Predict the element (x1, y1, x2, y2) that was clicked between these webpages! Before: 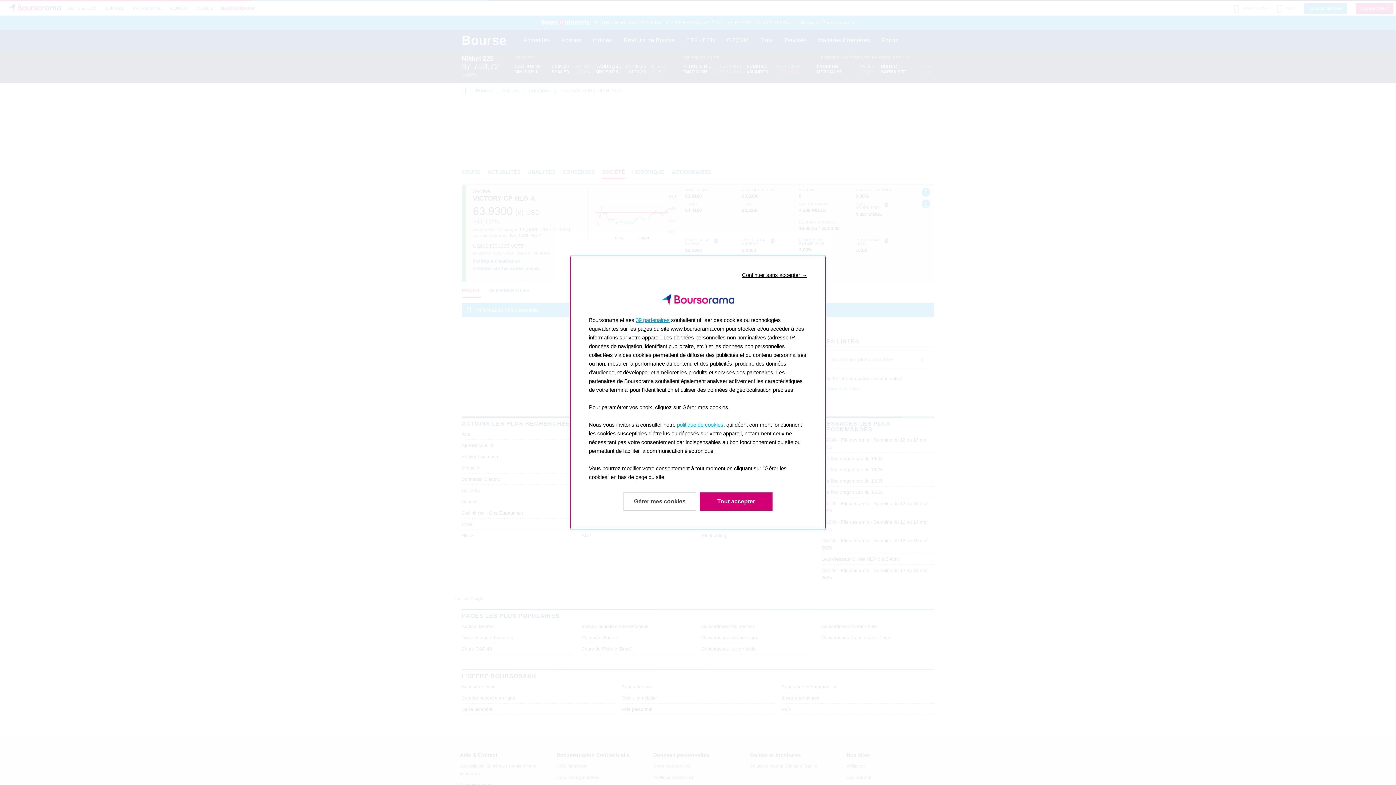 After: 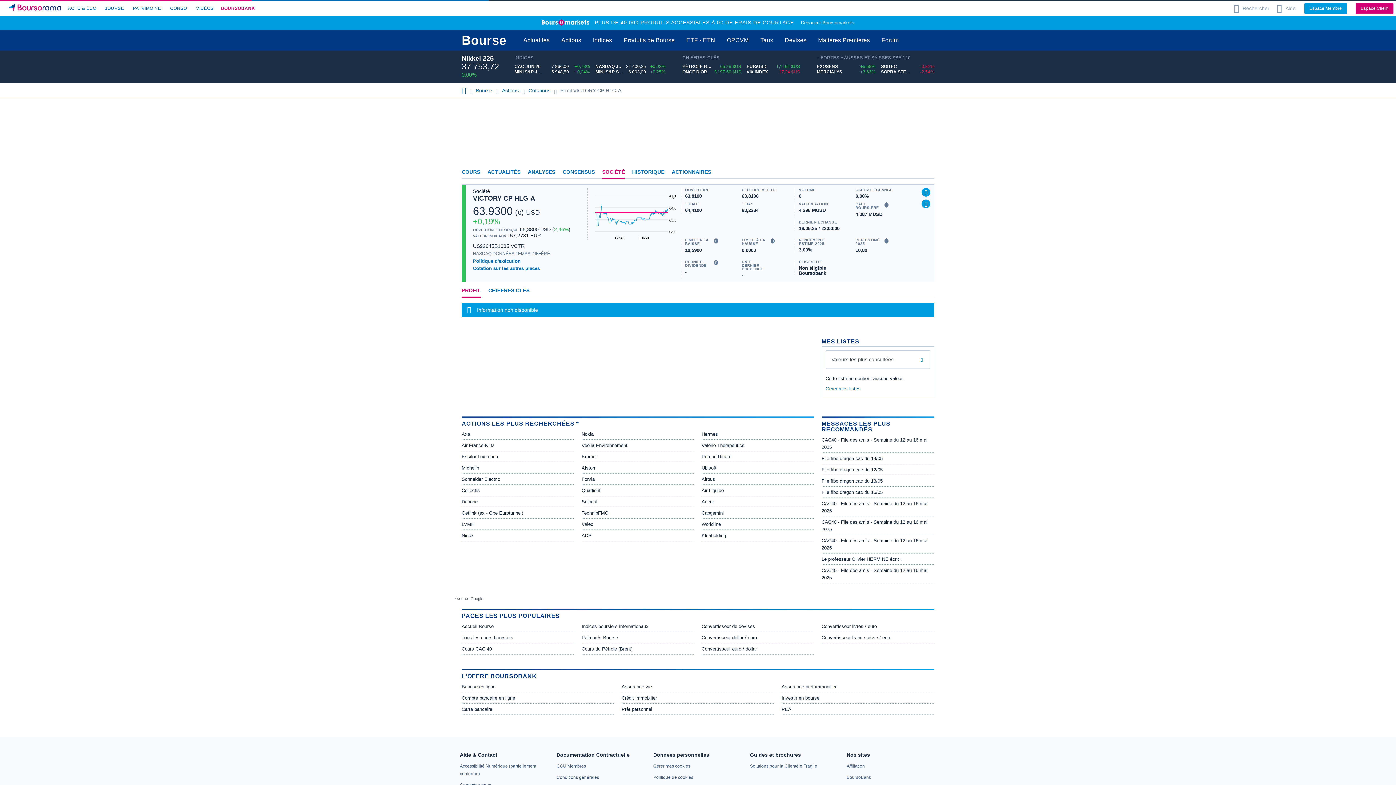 Action: label: Accepter & Fermer: Accepter notre traitement des données et fermer bbox: (700, 492, 772, 510)